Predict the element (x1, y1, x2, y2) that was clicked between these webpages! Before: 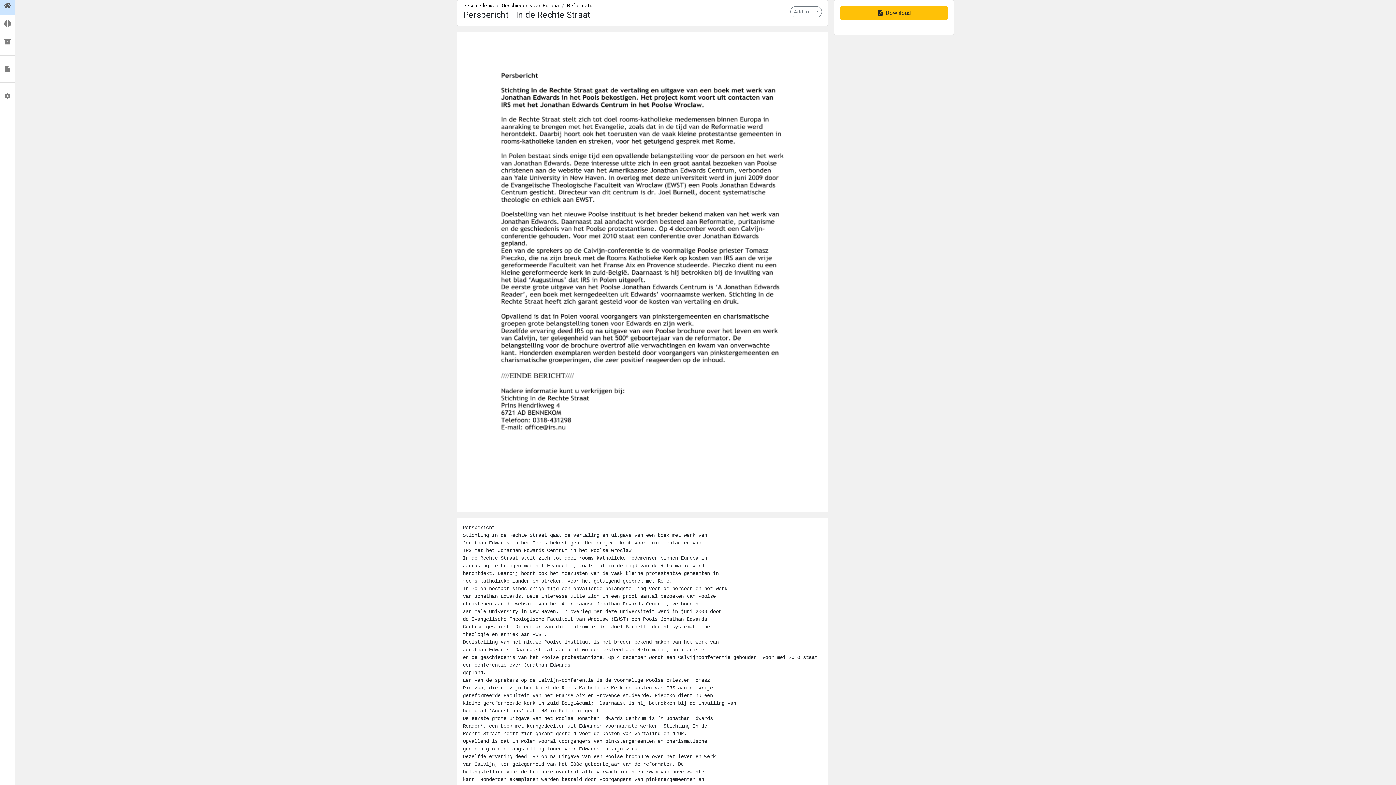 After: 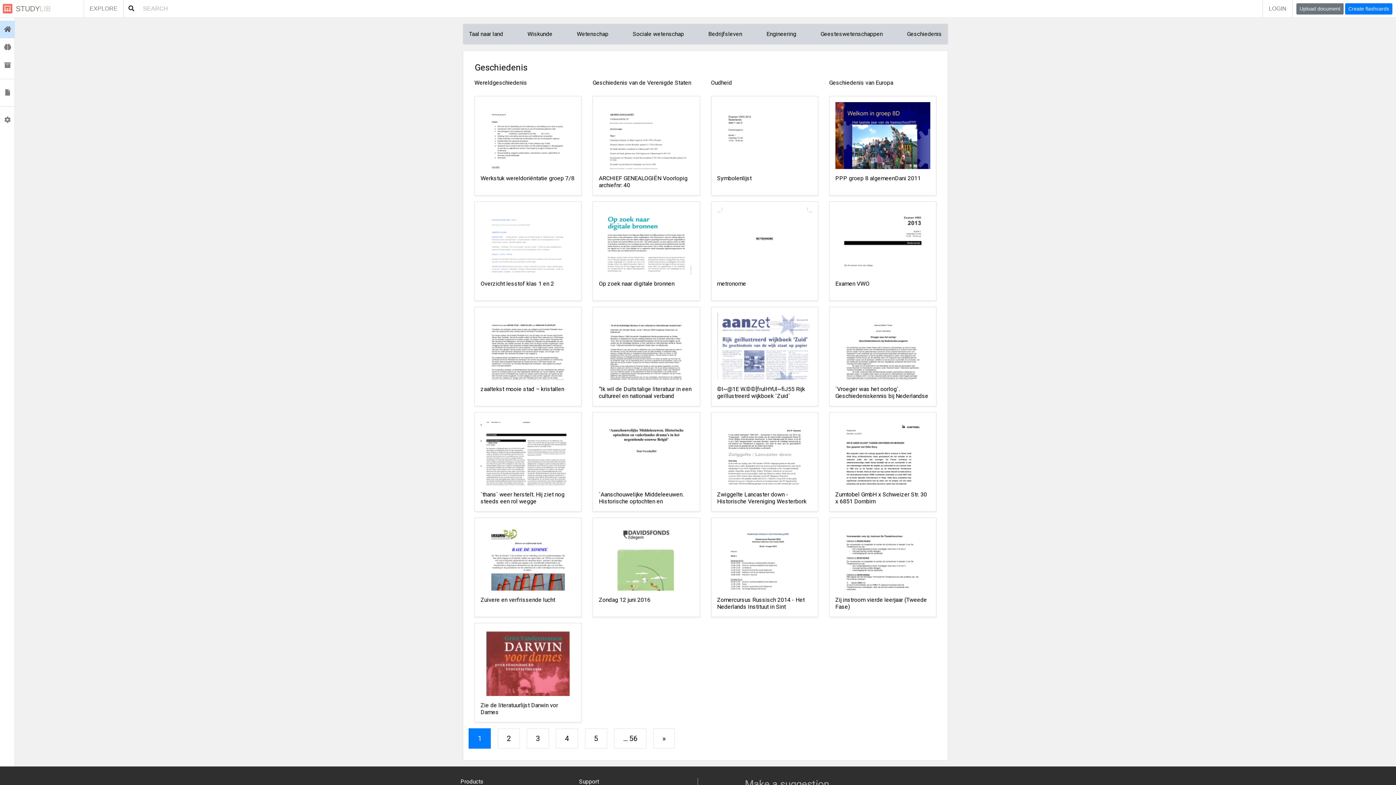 Action: bbox: (463, 2, 493, 8) label: Geschiedenis